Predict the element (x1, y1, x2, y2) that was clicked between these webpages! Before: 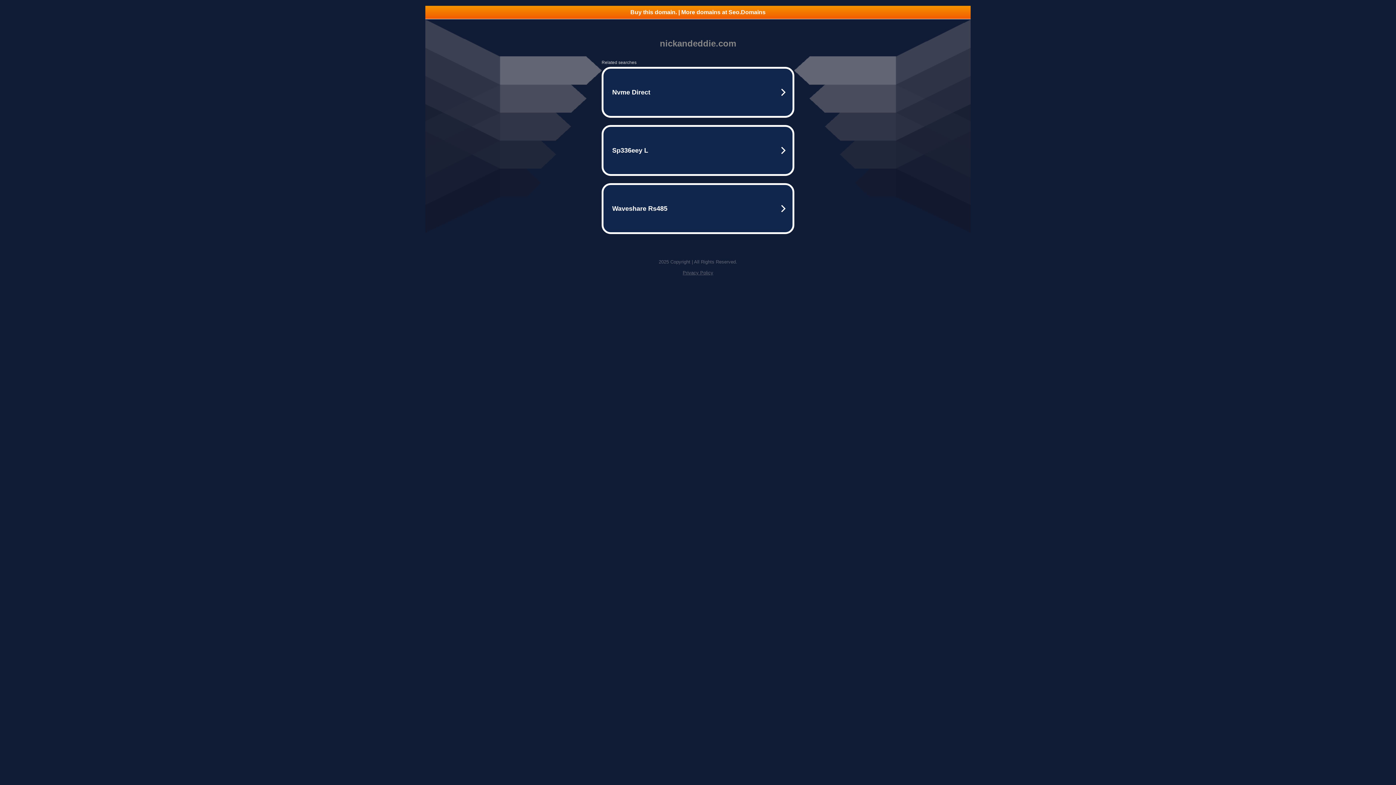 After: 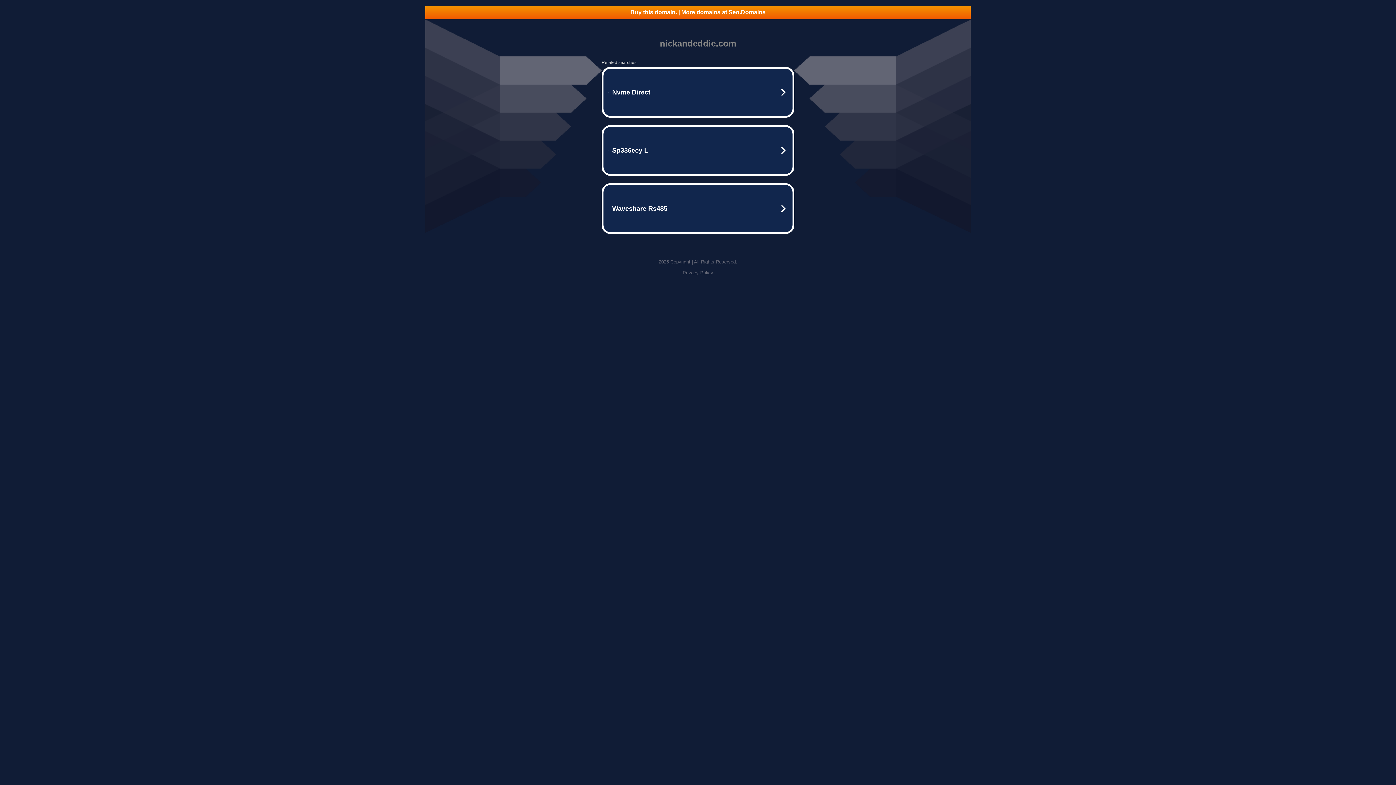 Action: label: Privacy Policy bbox: (682, 270, 713, 275)